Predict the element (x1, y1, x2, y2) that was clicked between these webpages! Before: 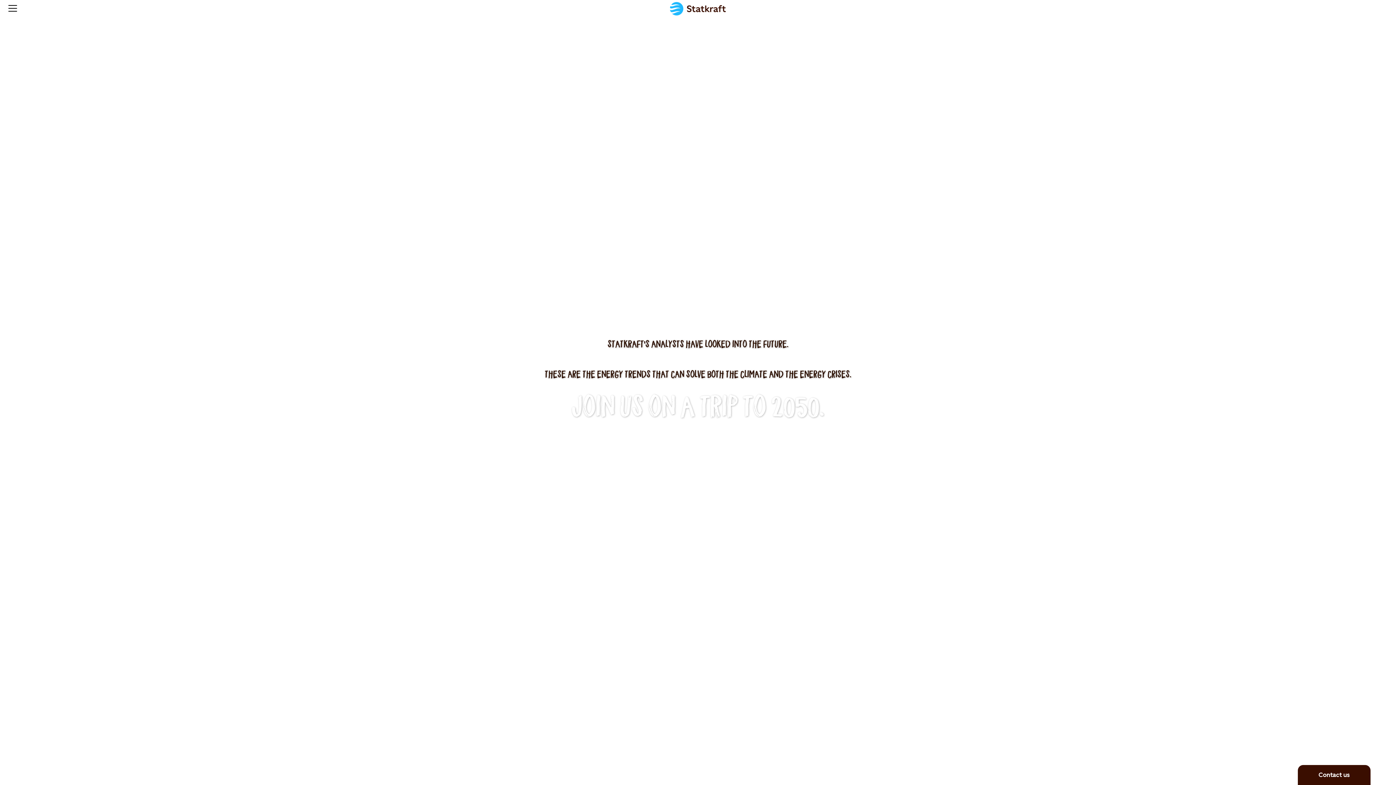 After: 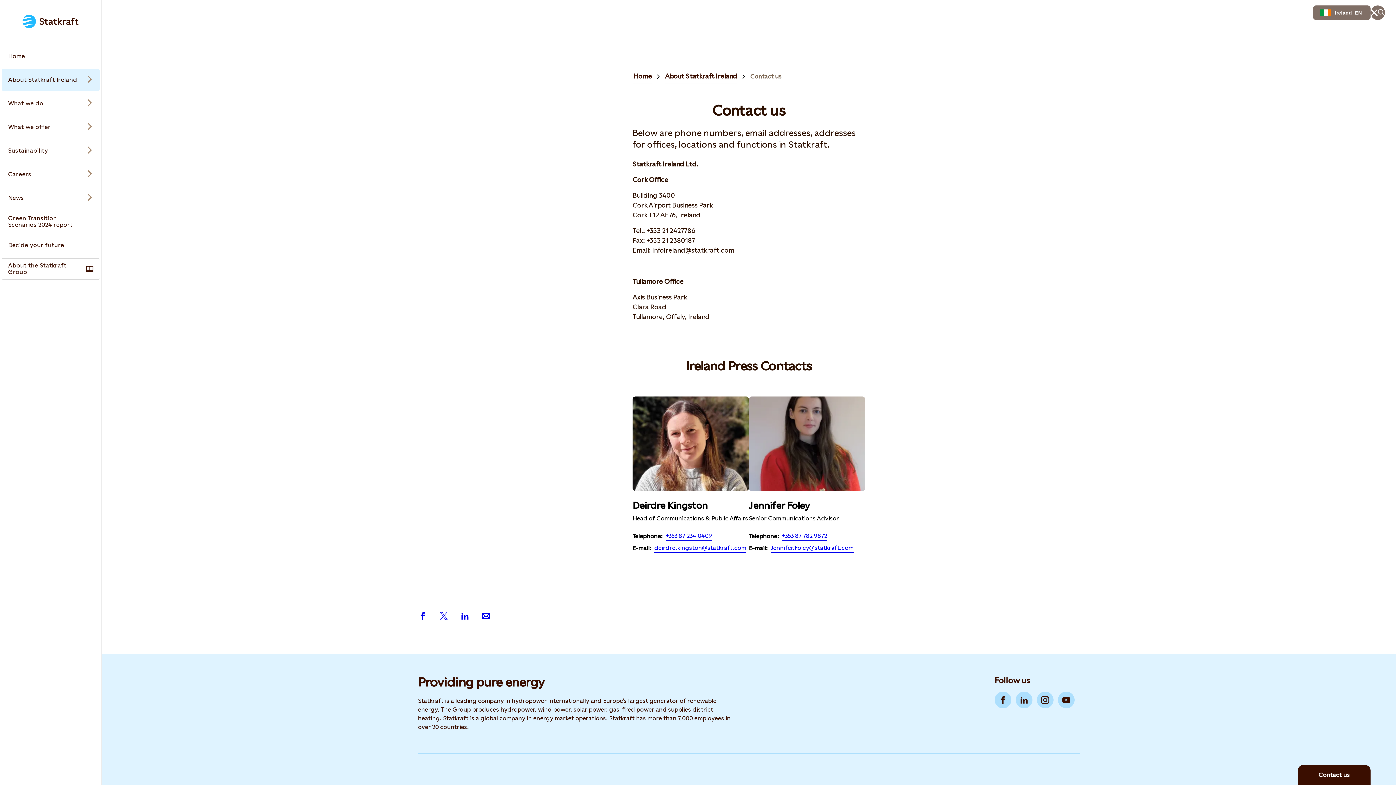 Action: label: Contact us bbox: (1298, 765, 1370, 785)